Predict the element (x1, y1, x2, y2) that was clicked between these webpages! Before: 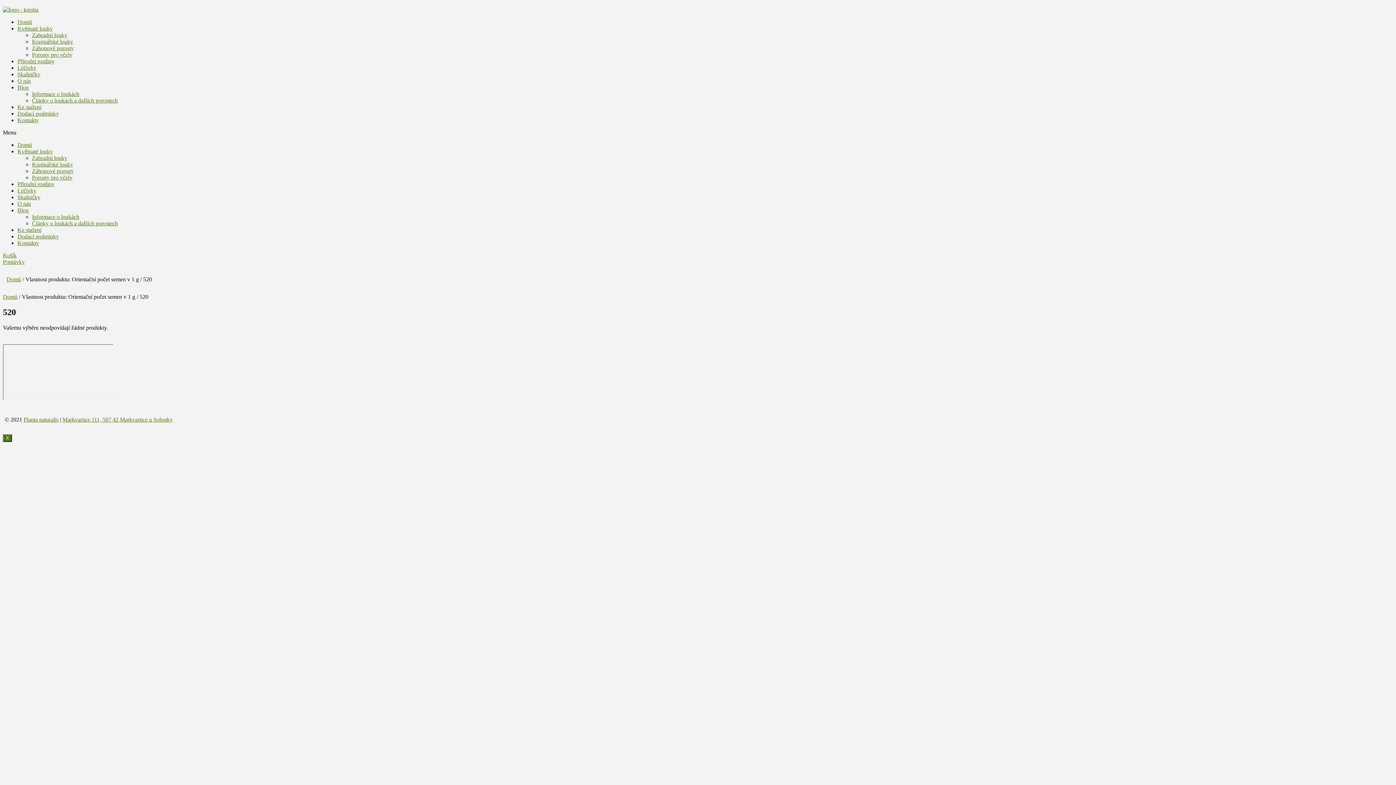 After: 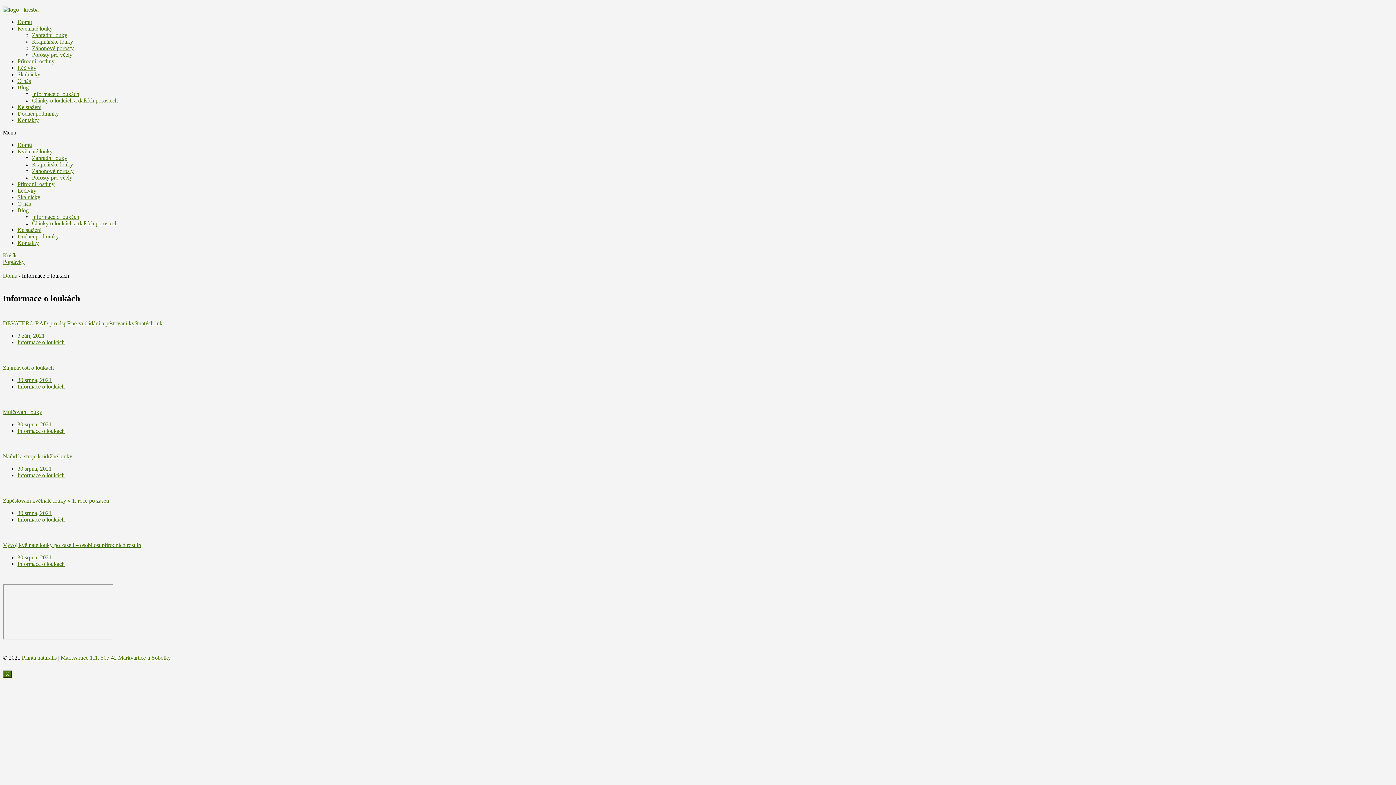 Action: label: Informace o loukách bbox: (32, 90, 79, 97)